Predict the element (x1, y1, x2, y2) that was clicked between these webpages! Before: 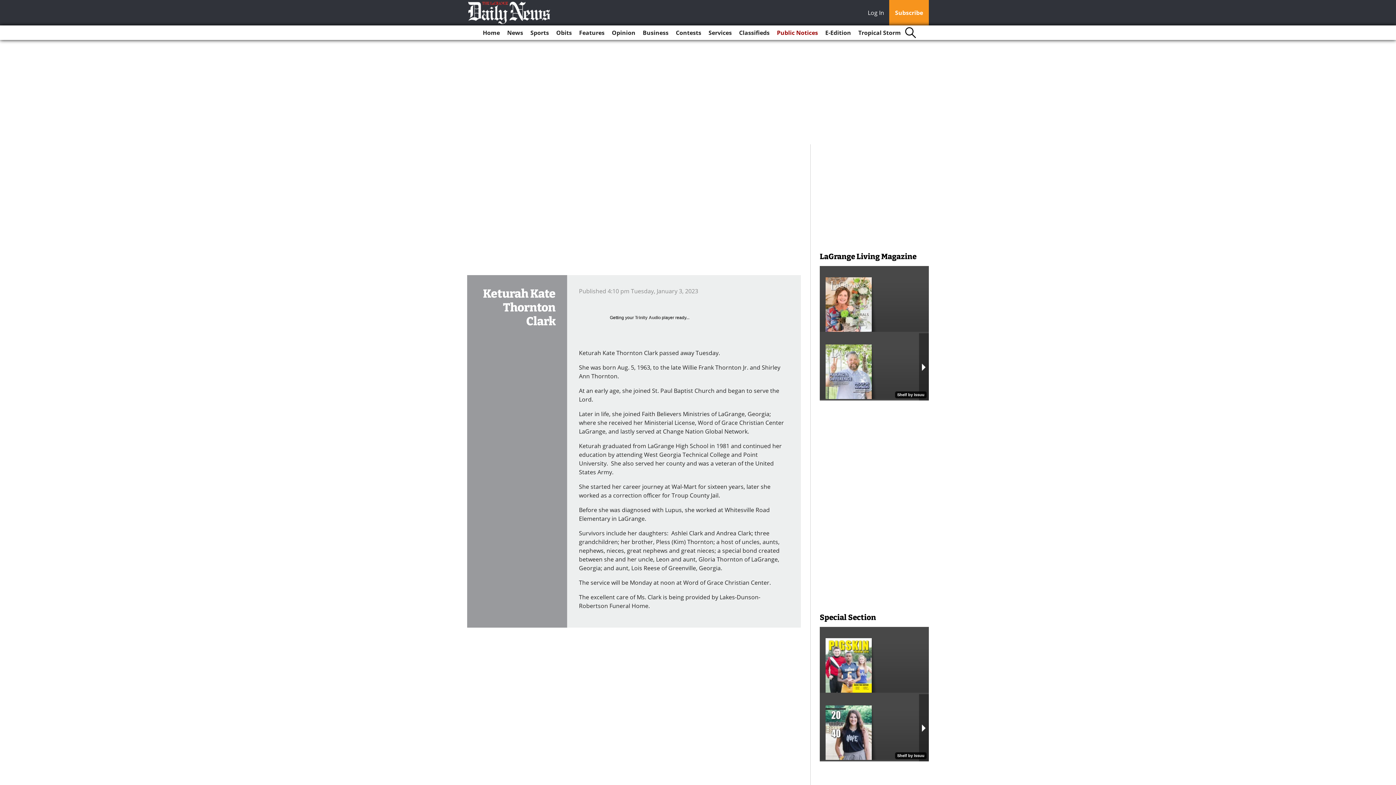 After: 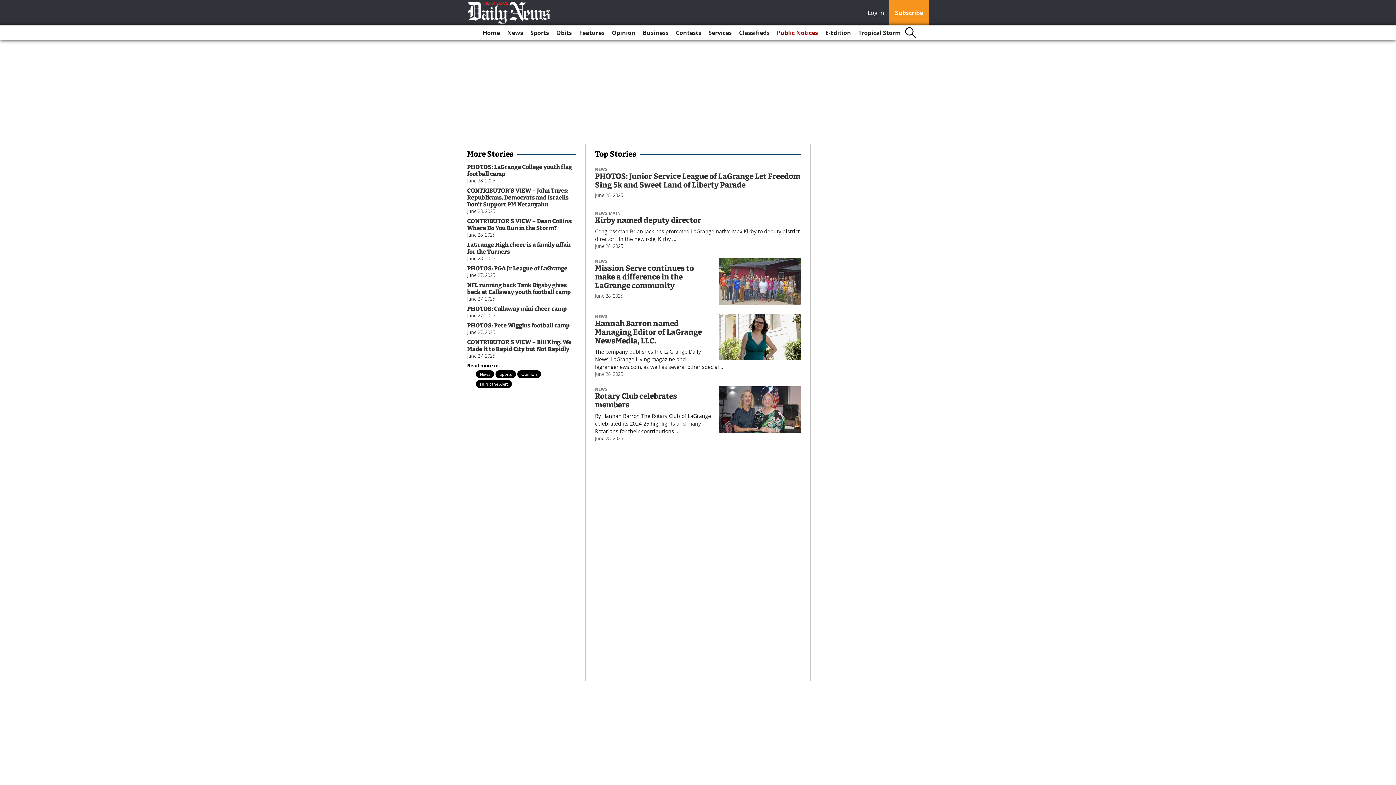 Action: label: Home bbox: (480, 25, 502, 40)